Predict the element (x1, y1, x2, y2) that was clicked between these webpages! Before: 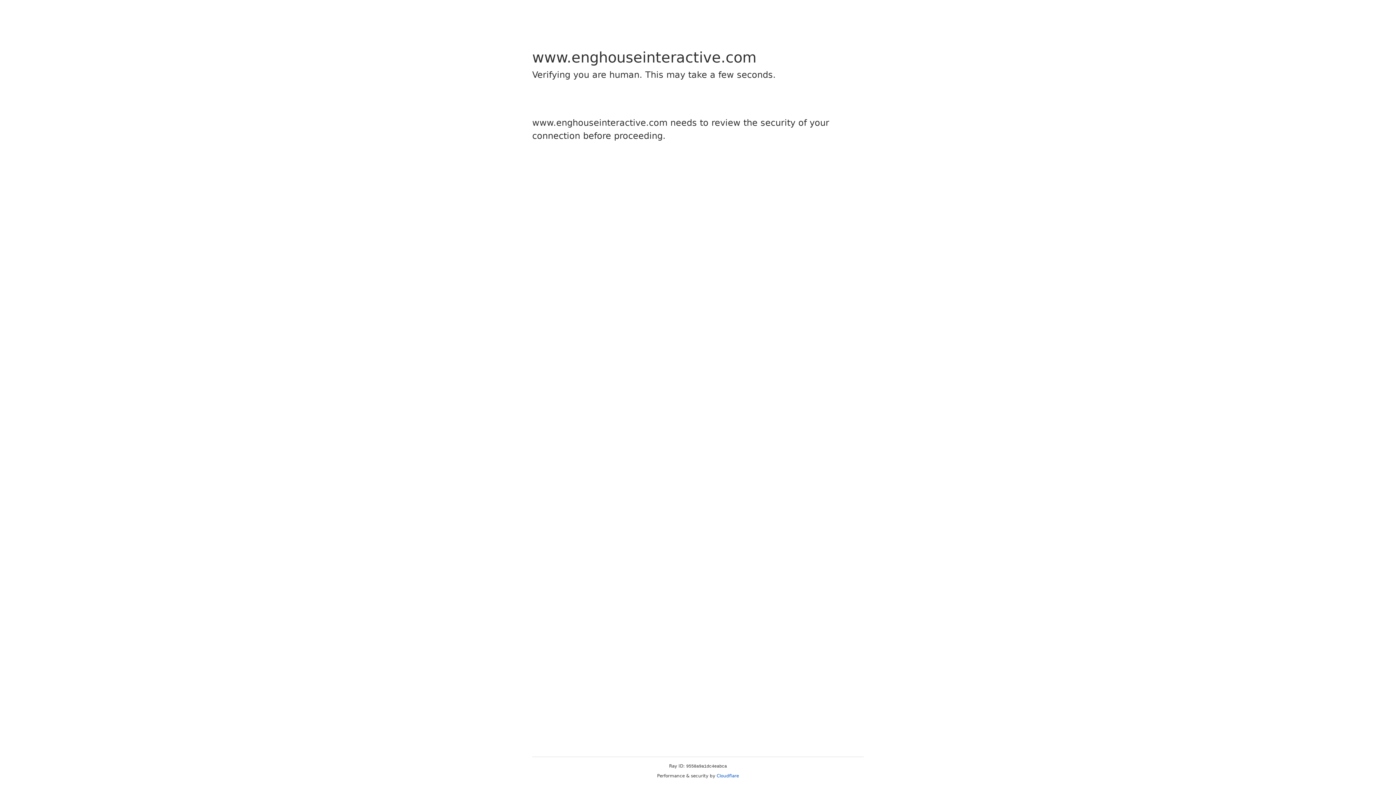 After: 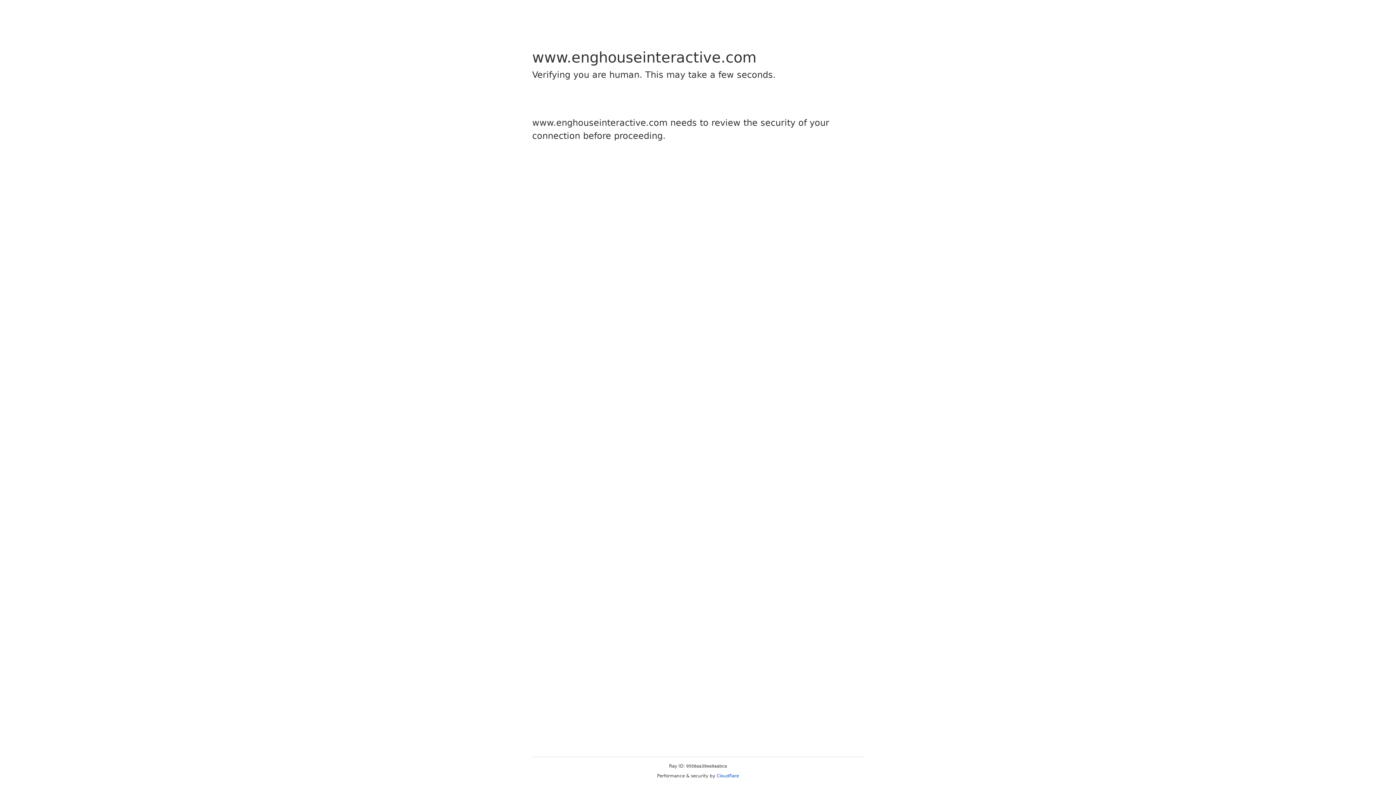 Action: label: Cloudflare bbox: (716, 773, 739, 778)